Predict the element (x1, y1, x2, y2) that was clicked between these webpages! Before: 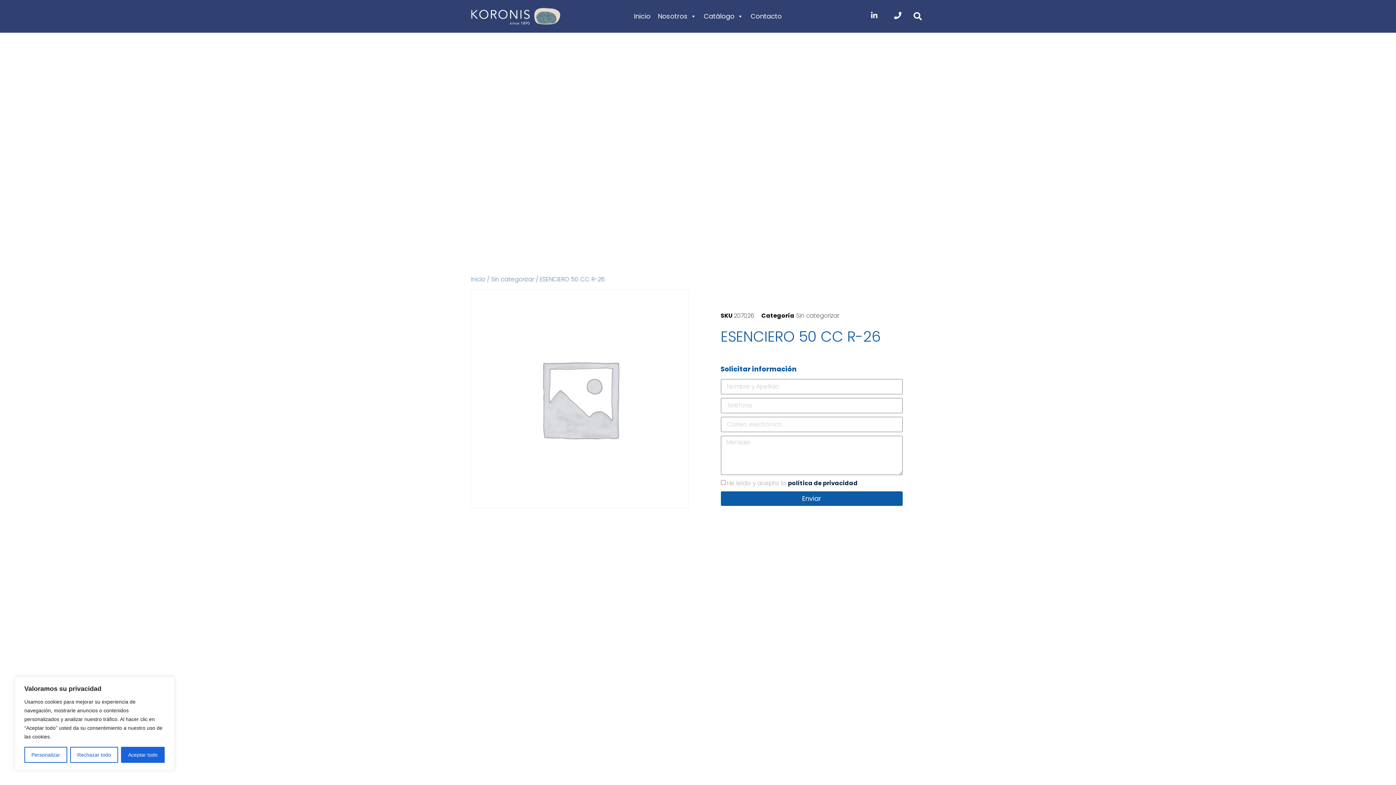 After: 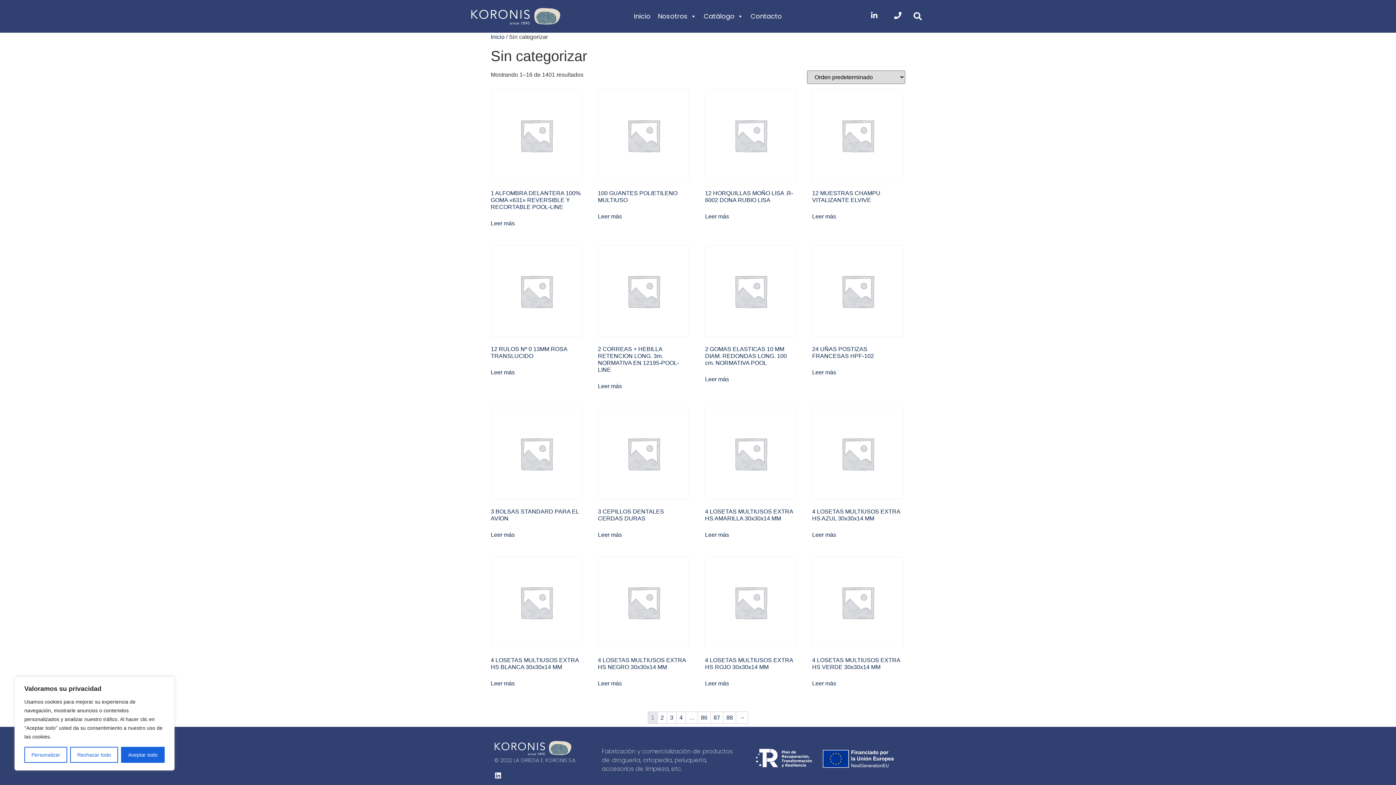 Action: label: Sin categorizar bbox: (796, 311, 839, 319)